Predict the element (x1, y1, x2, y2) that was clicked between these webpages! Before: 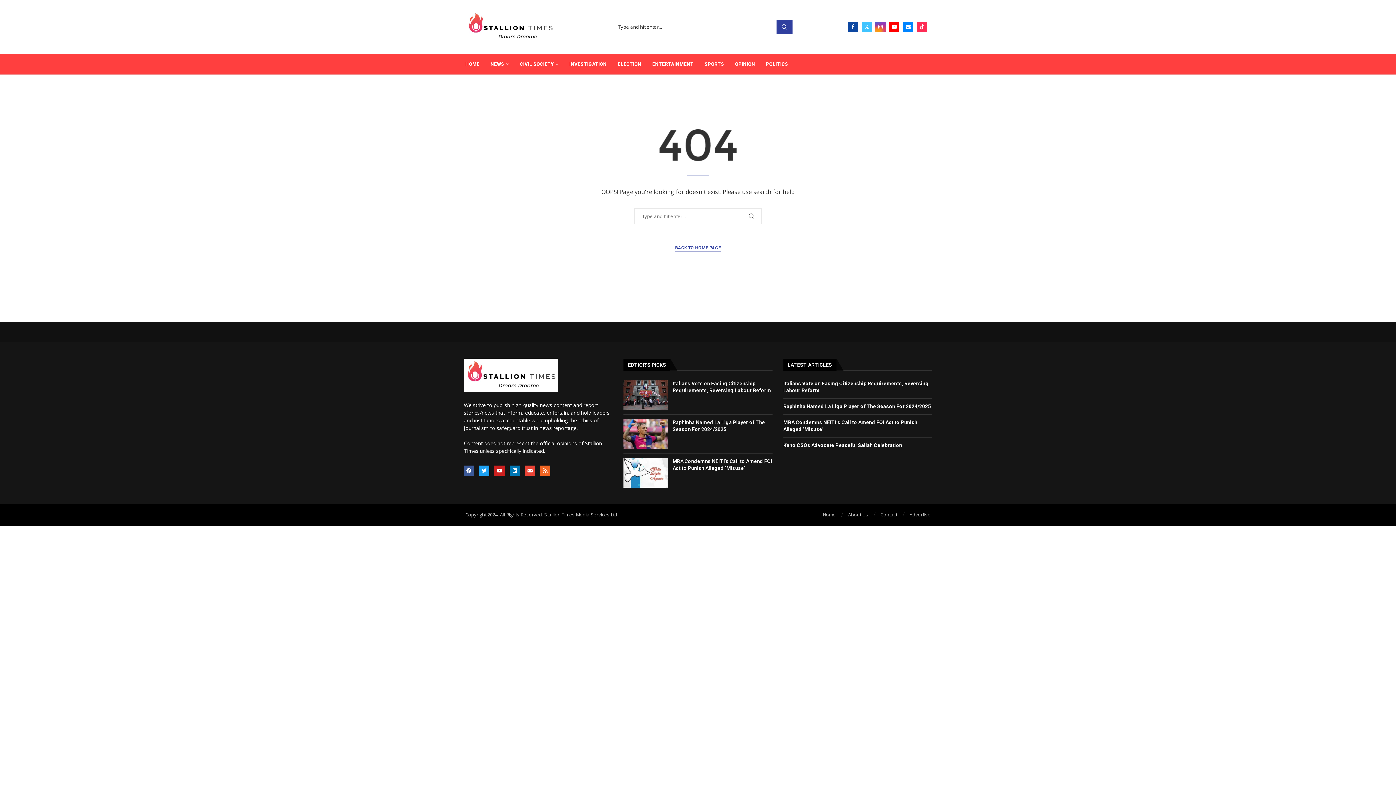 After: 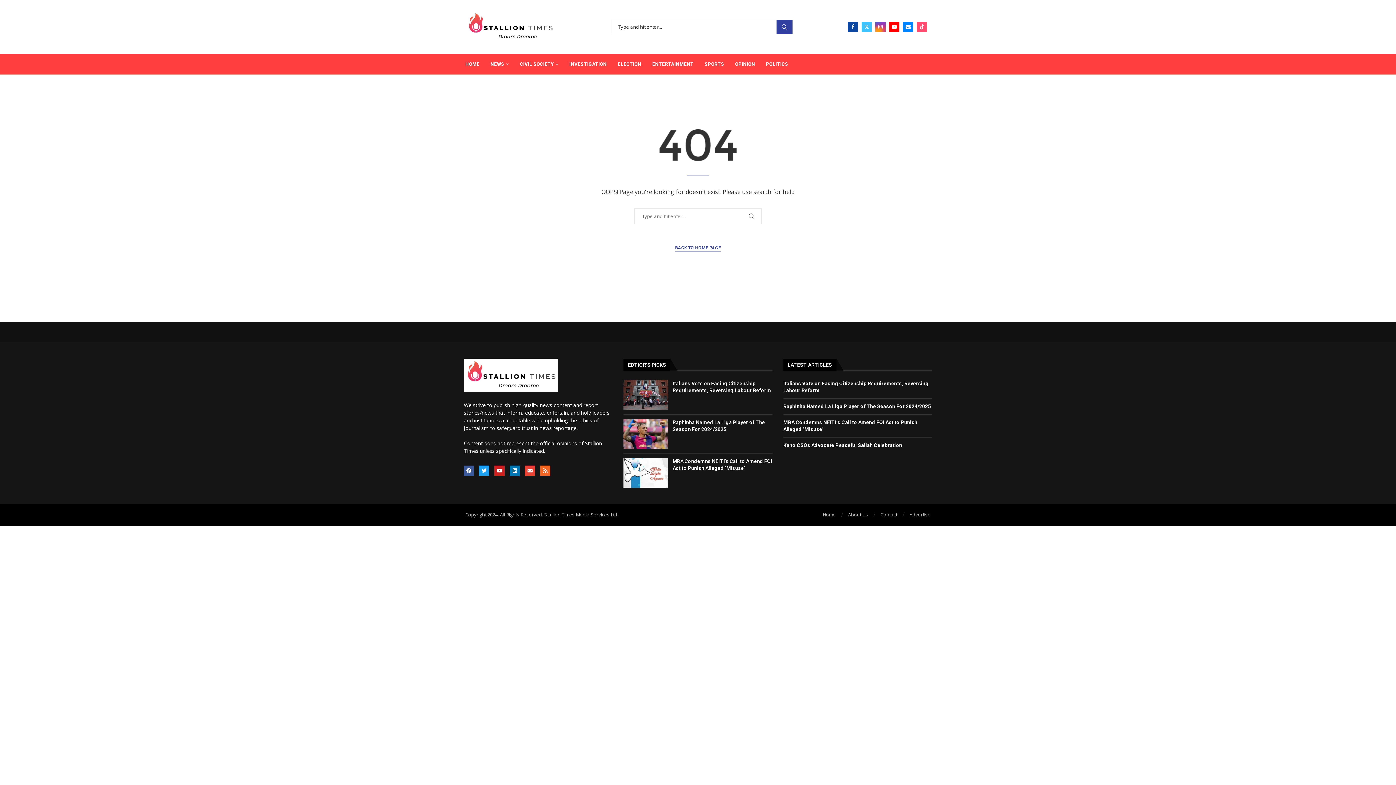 Action: bbox: (917, 21, 927, 32) label: Tiktok